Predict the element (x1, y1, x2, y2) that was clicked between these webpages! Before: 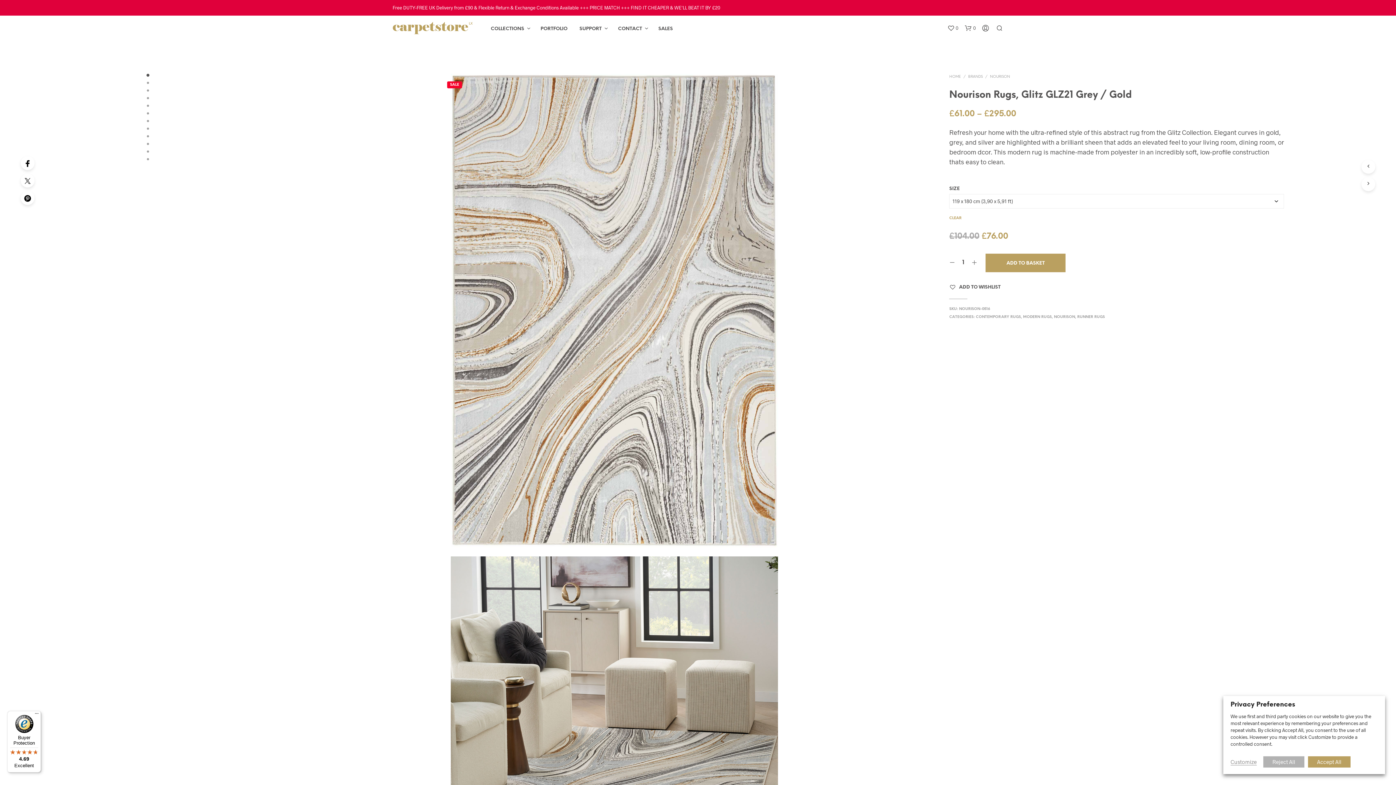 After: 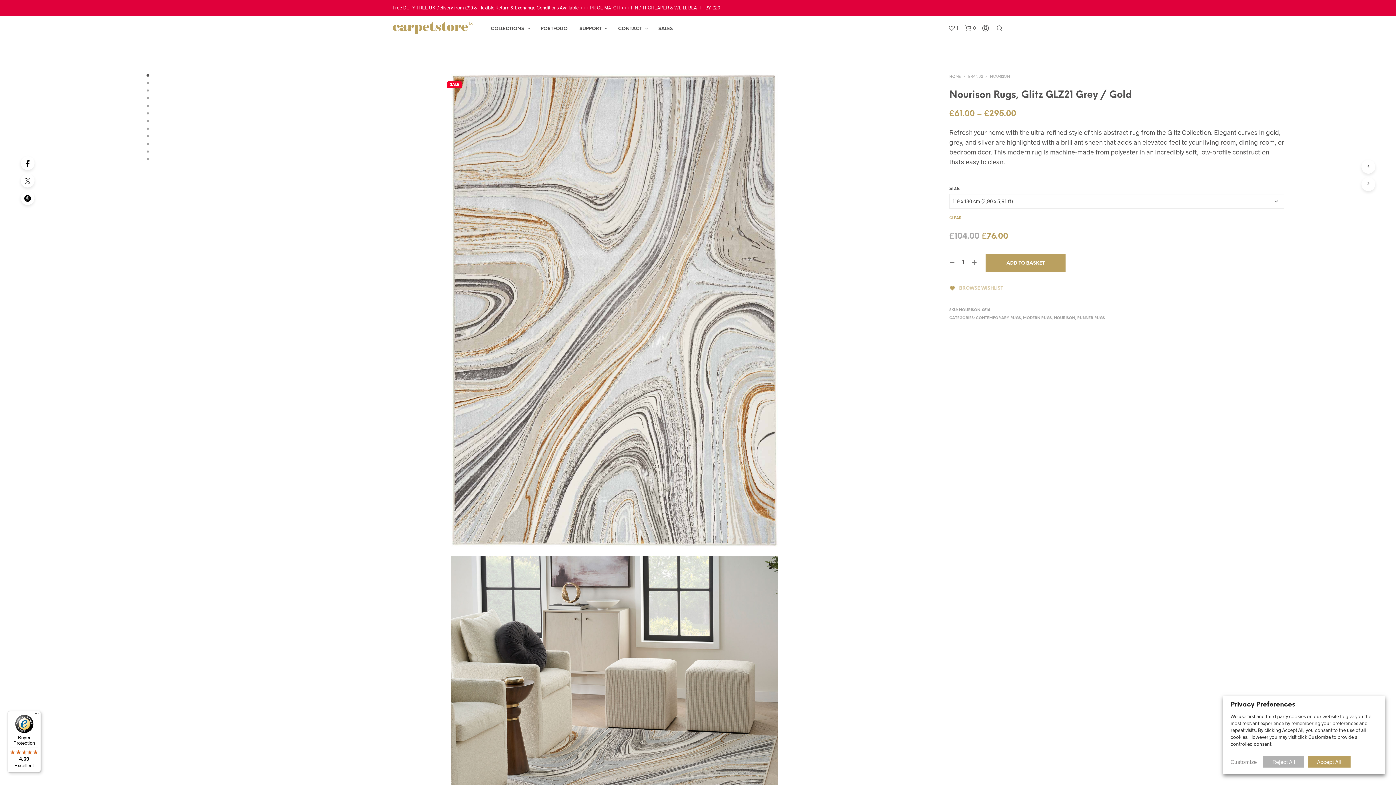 Action: bbox: (959, 283, 1000, 290) label: ADD TO WISHLIST